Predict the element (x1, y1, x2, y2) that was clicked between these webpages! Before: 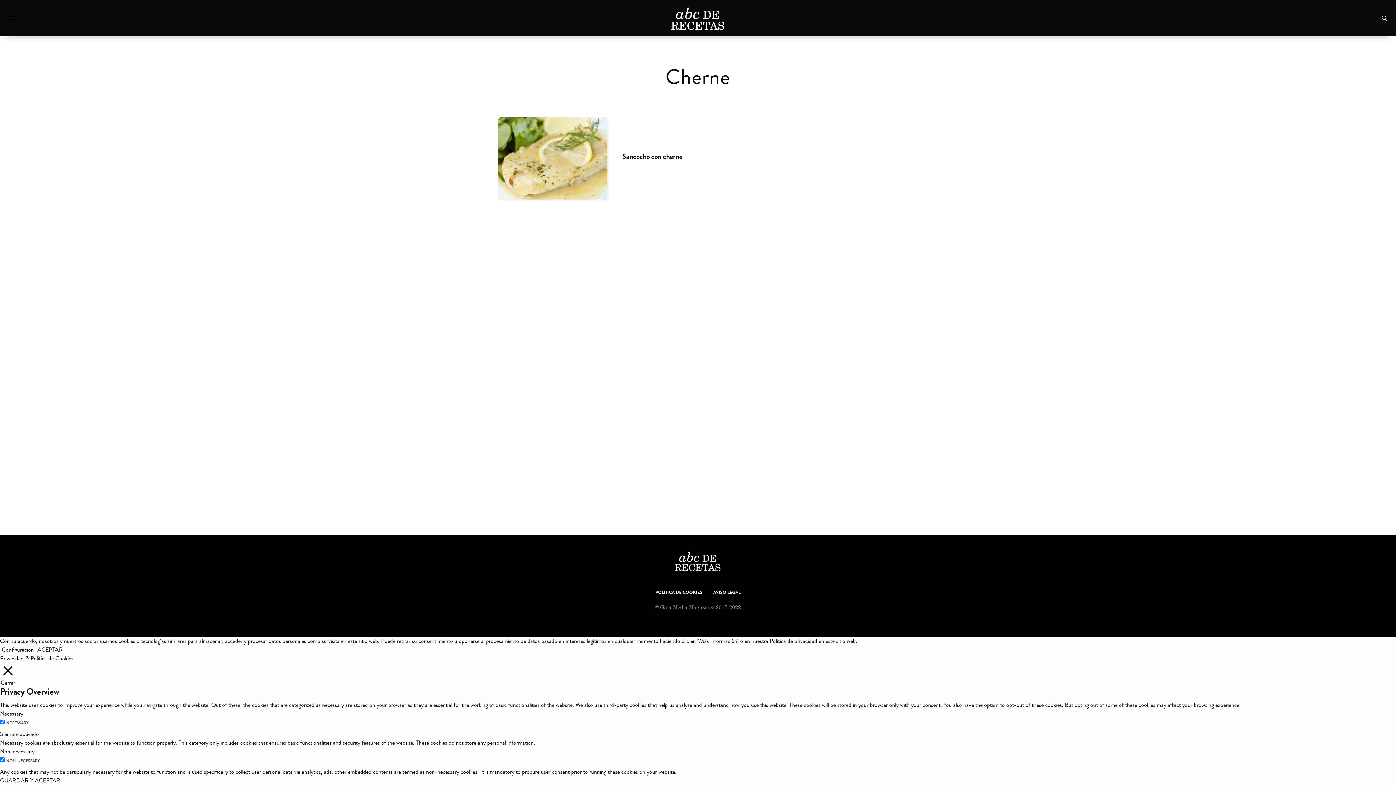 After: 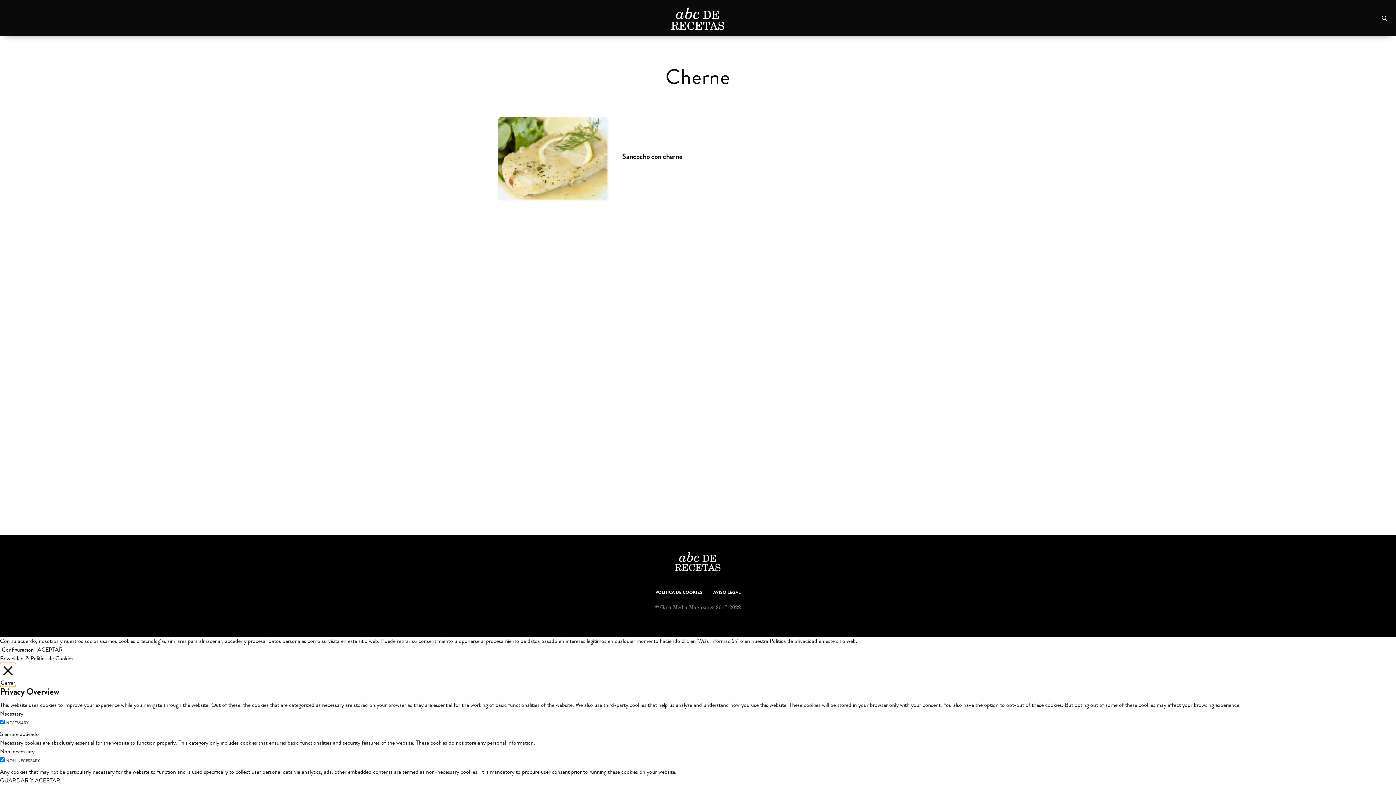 Action: bbox: (0, 663, 16, 686) label:  Cerrar